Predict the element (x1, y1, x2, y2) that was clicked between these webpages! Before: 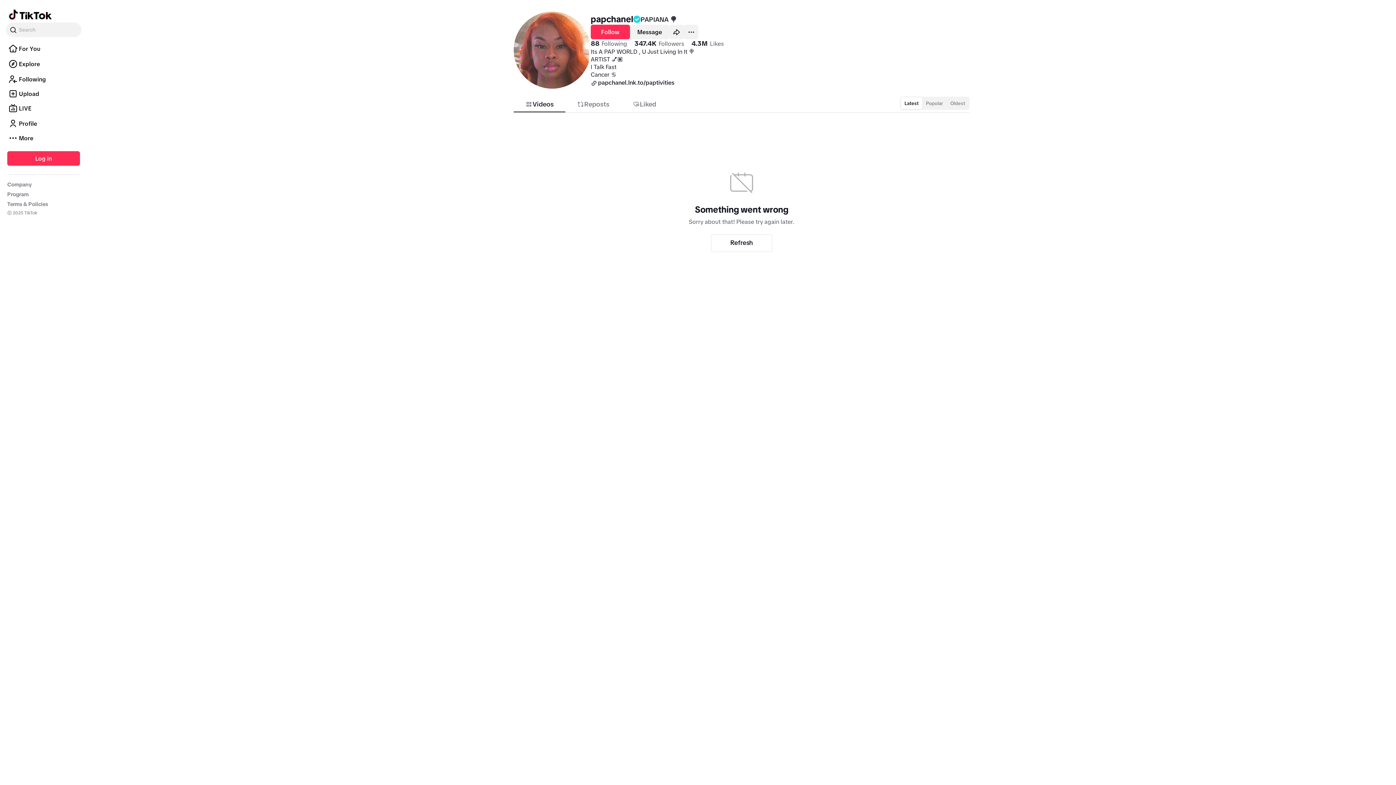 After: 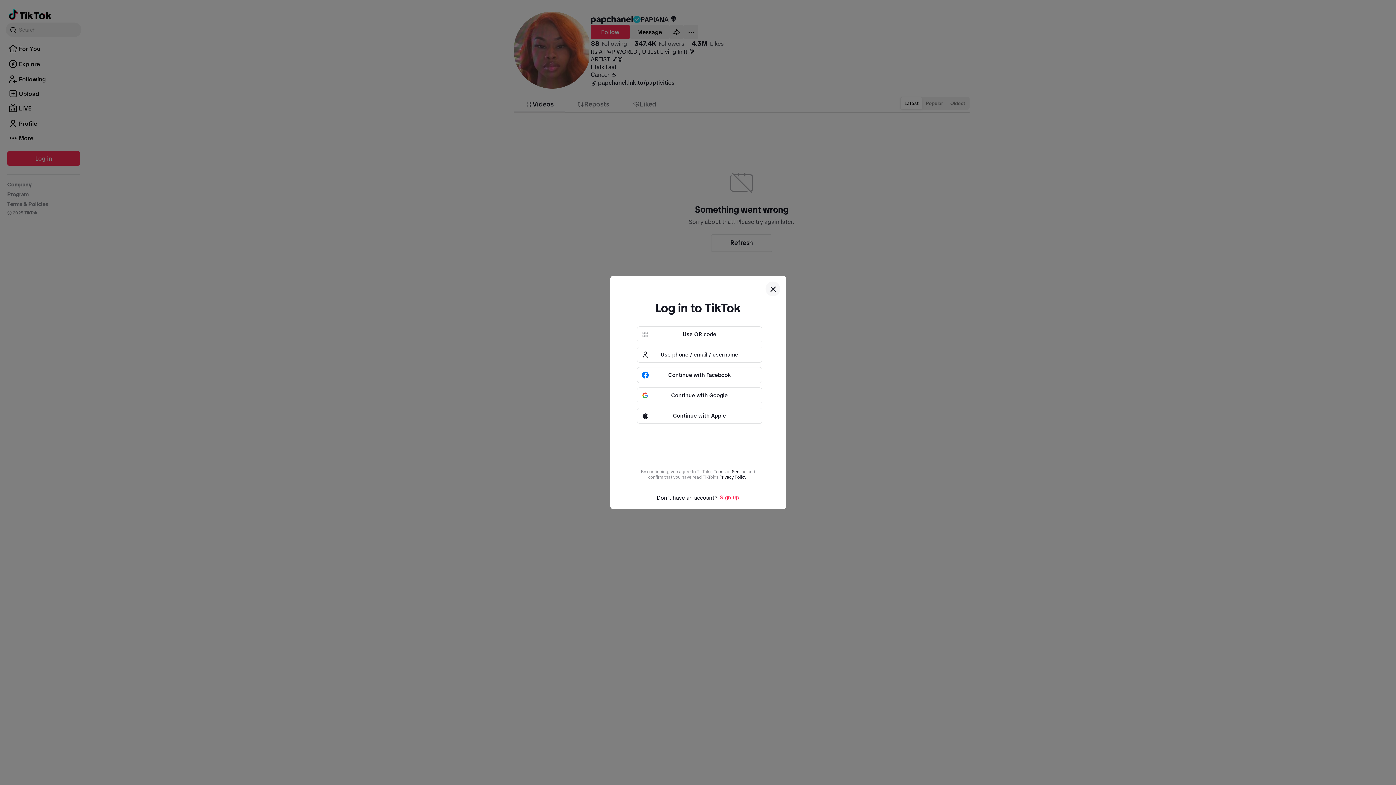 Action: label: Message bbox: (630, 24, 669, 39)